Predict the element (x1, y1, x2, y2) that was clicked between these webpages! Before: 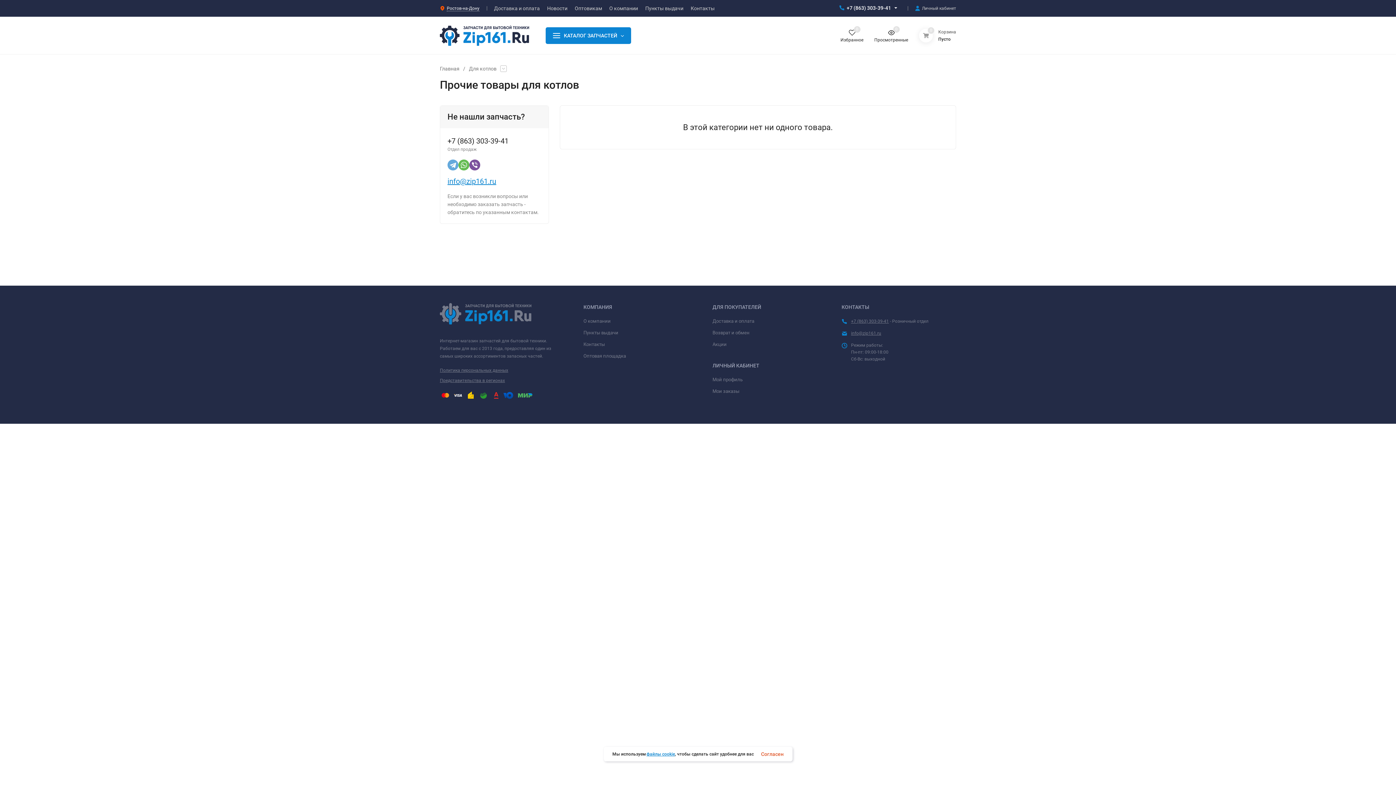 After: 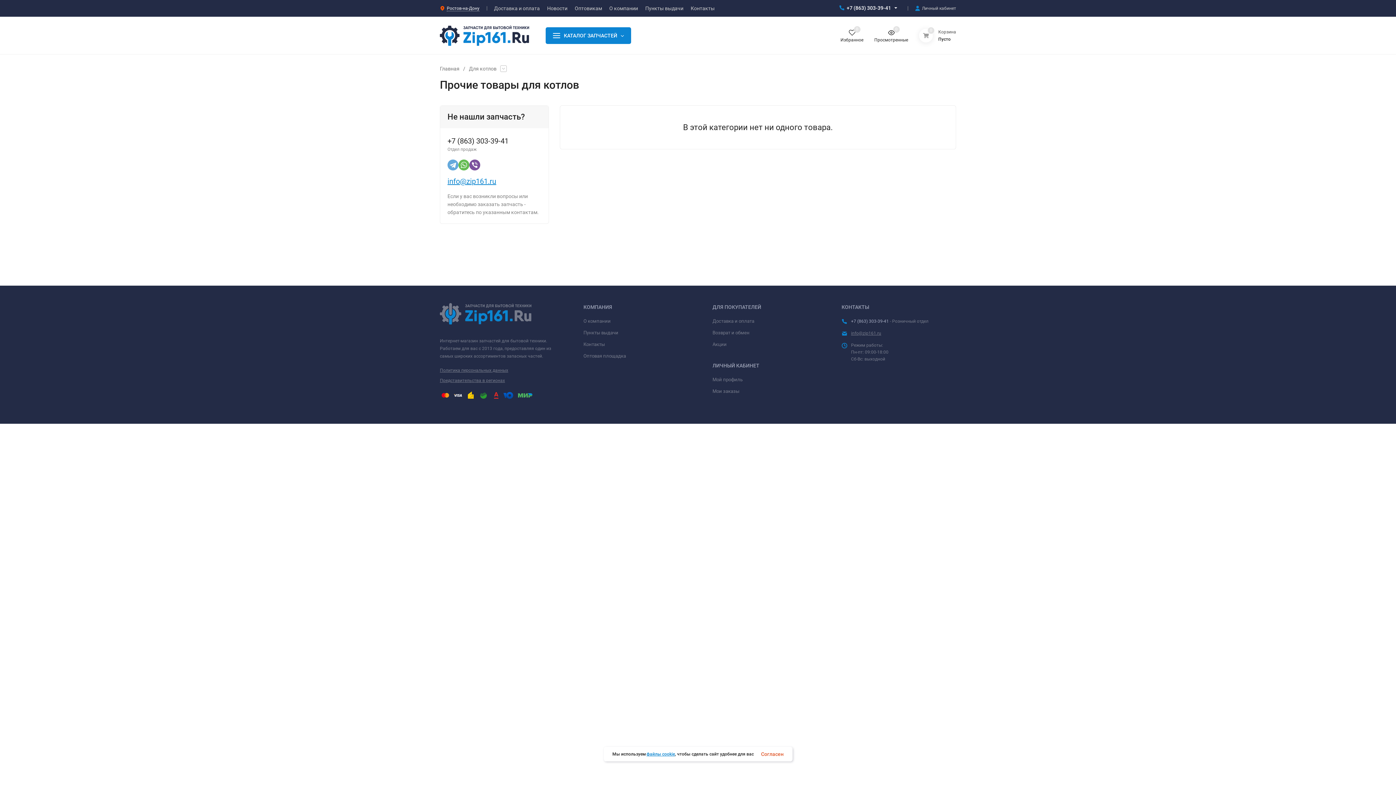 Action: bbox: (851, 318, 889, 324) label: +7 (863) 303-39-41